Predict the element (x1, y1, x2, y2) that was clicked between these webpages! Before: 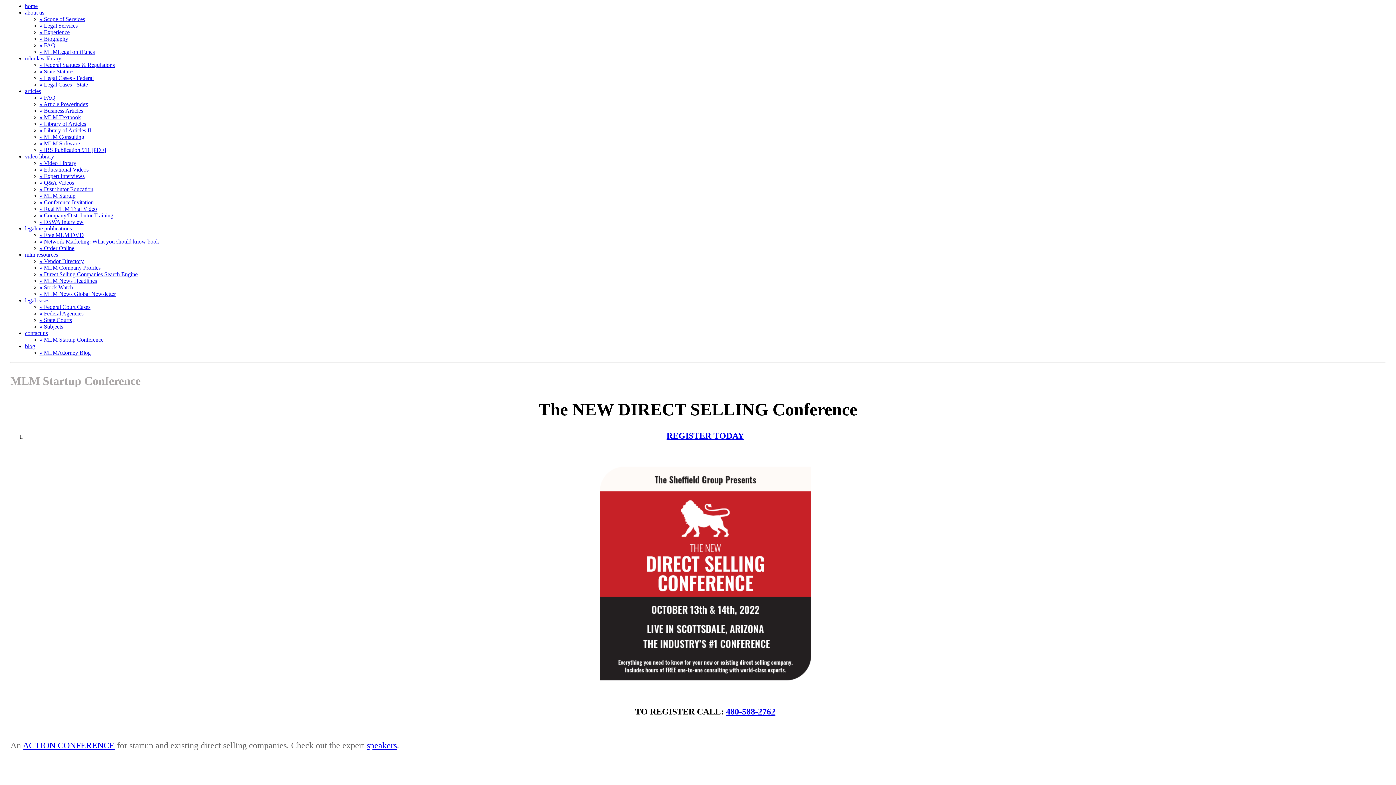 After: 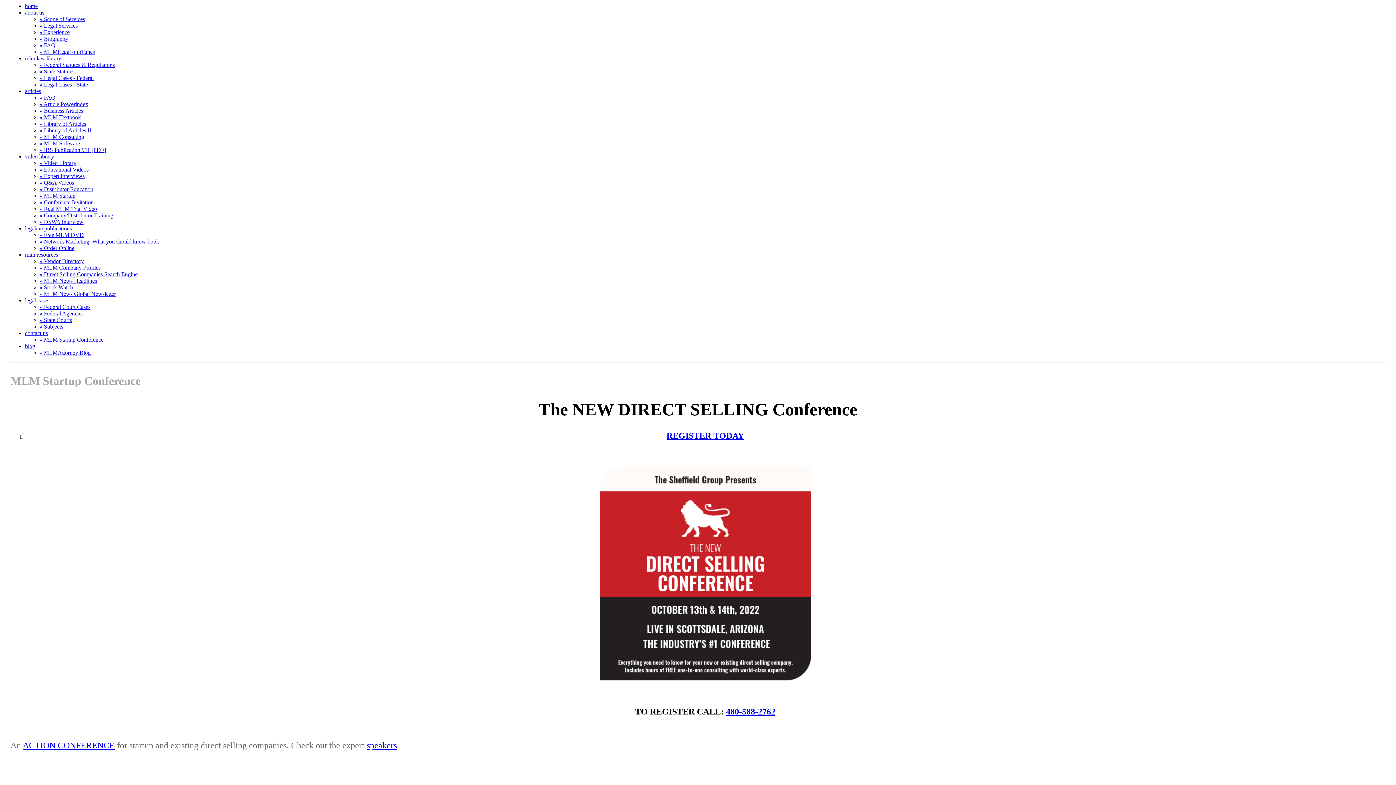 Action: label: » Company/Distributor Training bbox: (39, 212, 113, 218)